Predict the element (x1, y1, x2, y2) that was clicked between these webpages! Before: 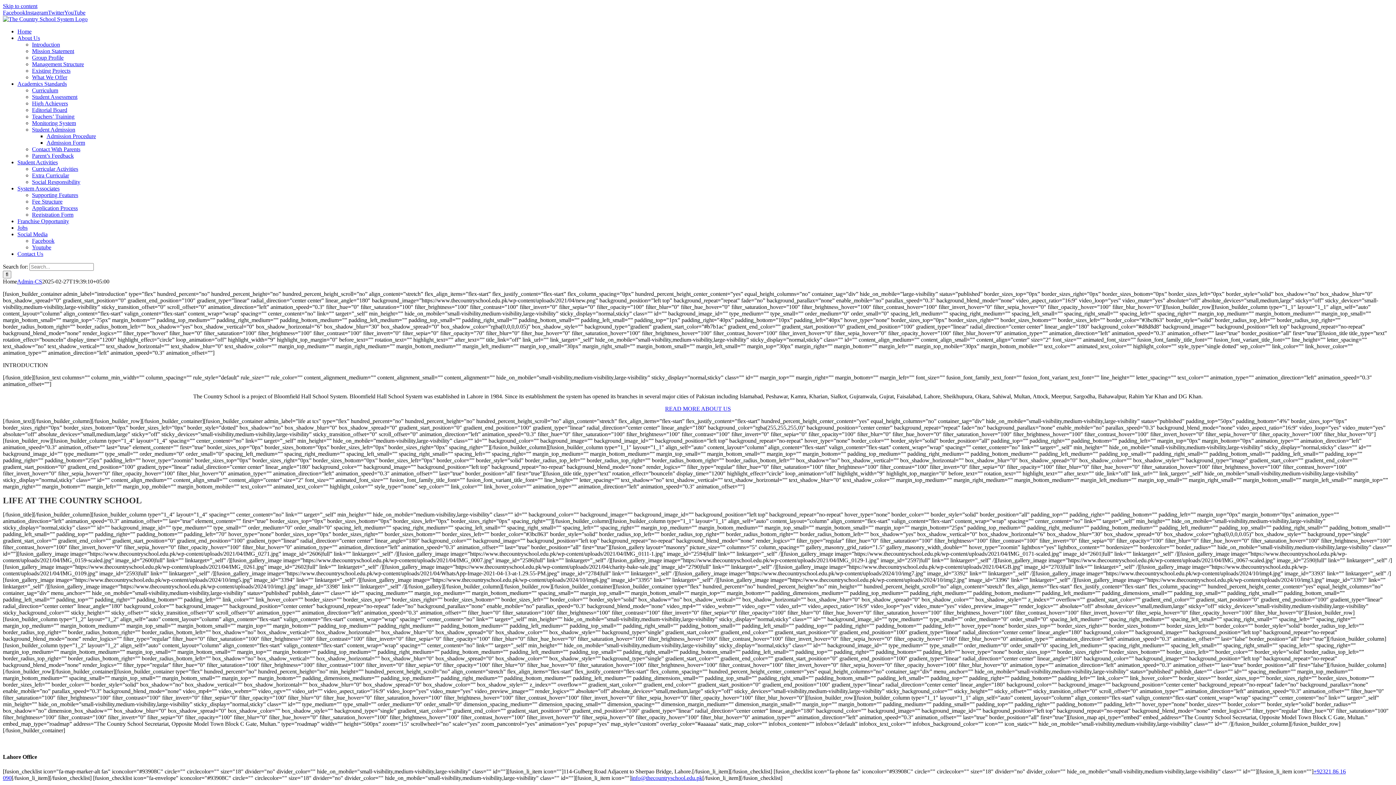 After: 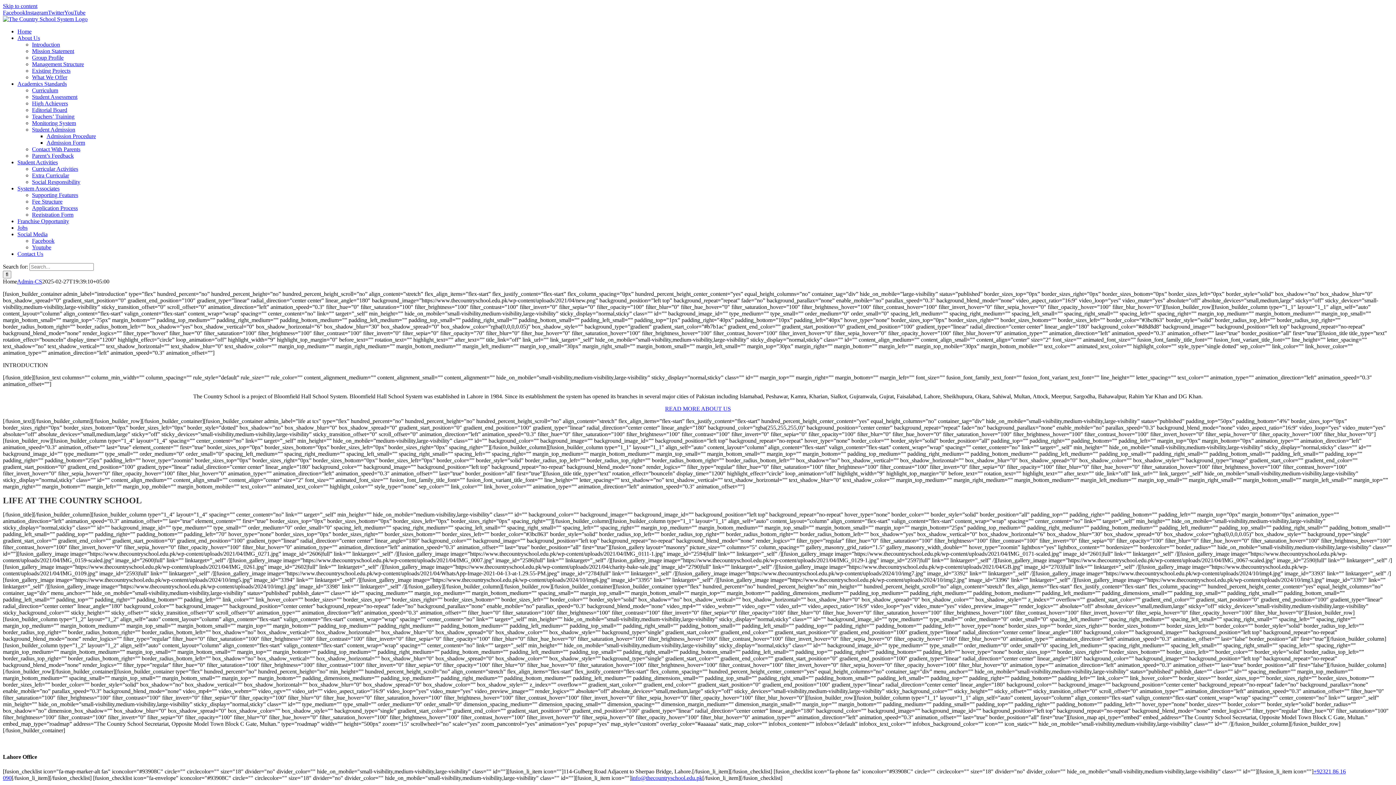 Action: label: Student Admission bbox: (32, 126, 75, 132)